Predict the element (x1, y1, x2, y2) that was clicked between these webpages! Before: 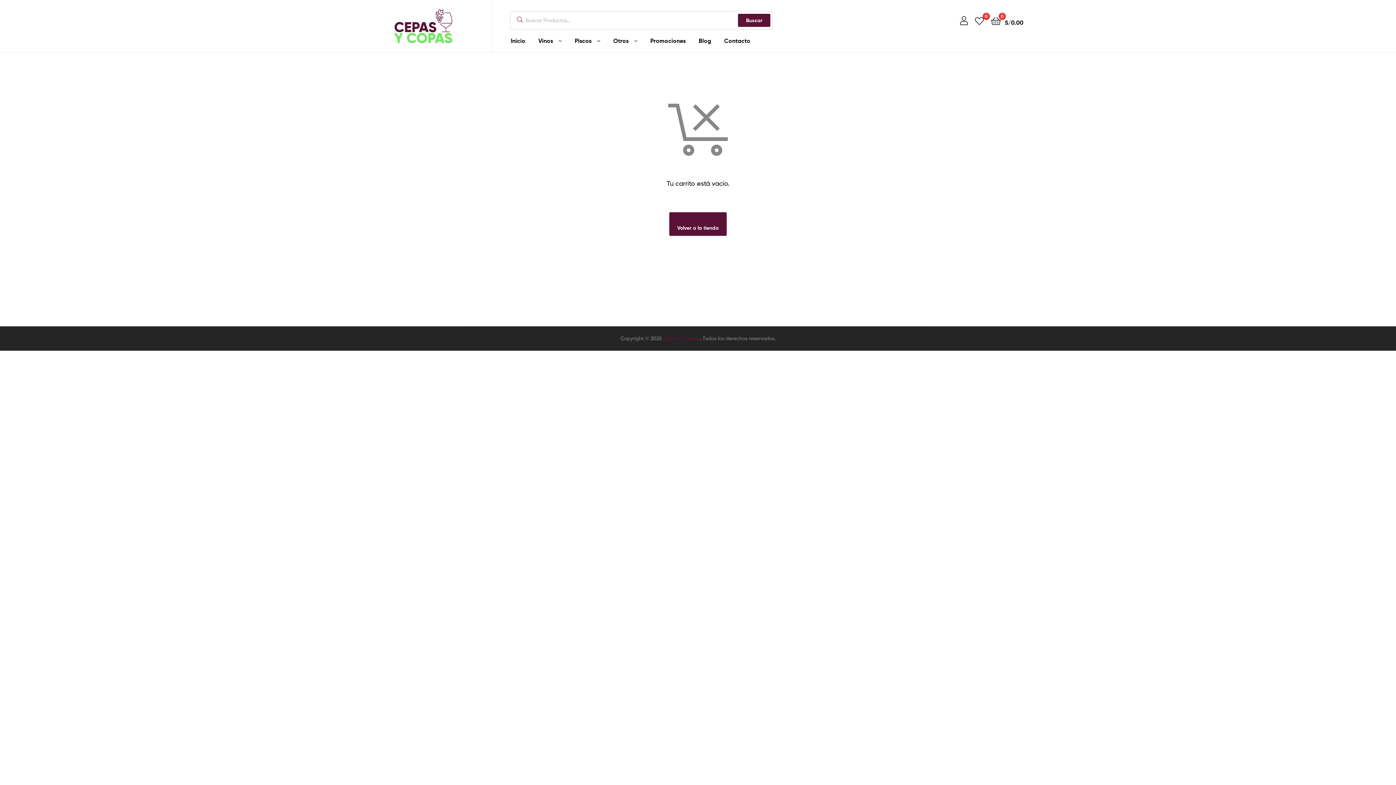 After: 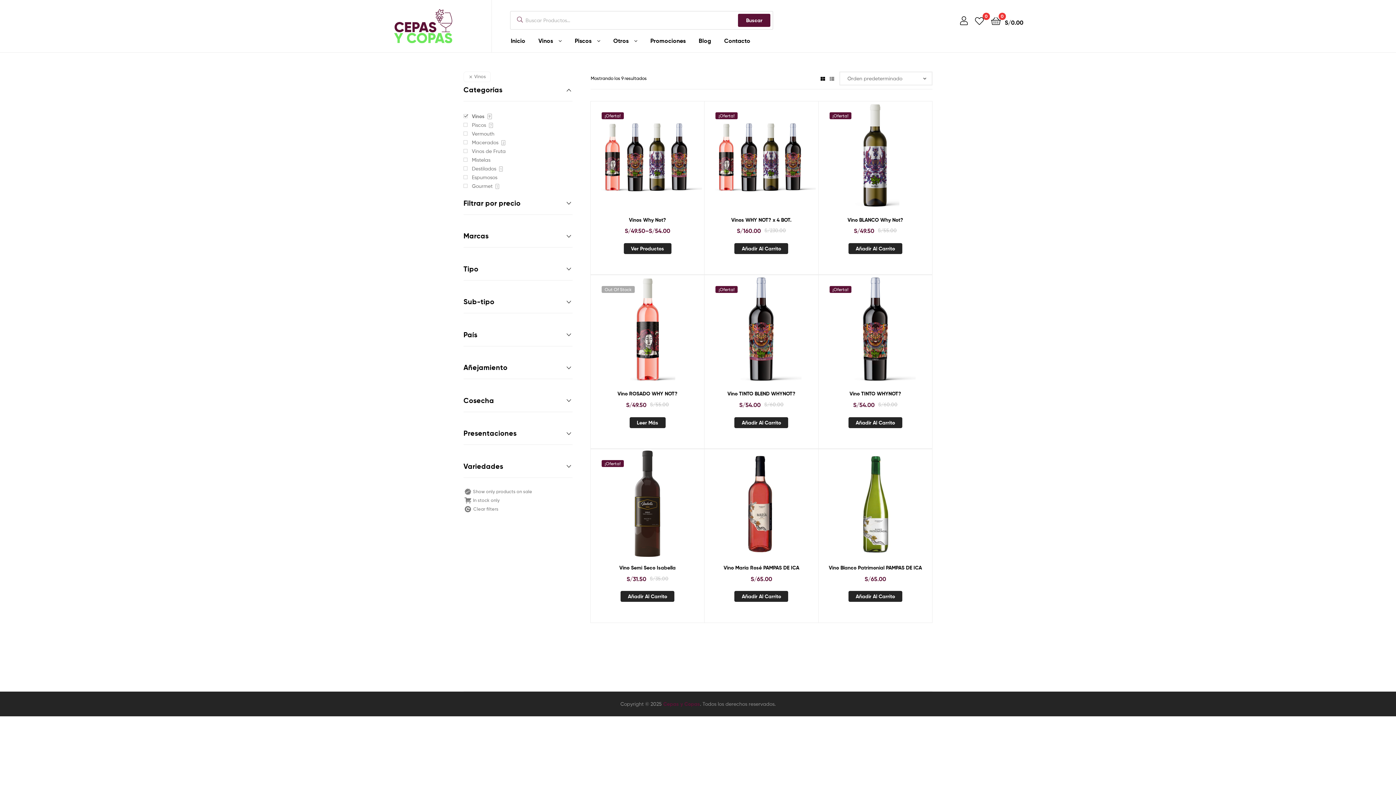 Action: label: Vinos bbox: (532, 29, 567, 52)